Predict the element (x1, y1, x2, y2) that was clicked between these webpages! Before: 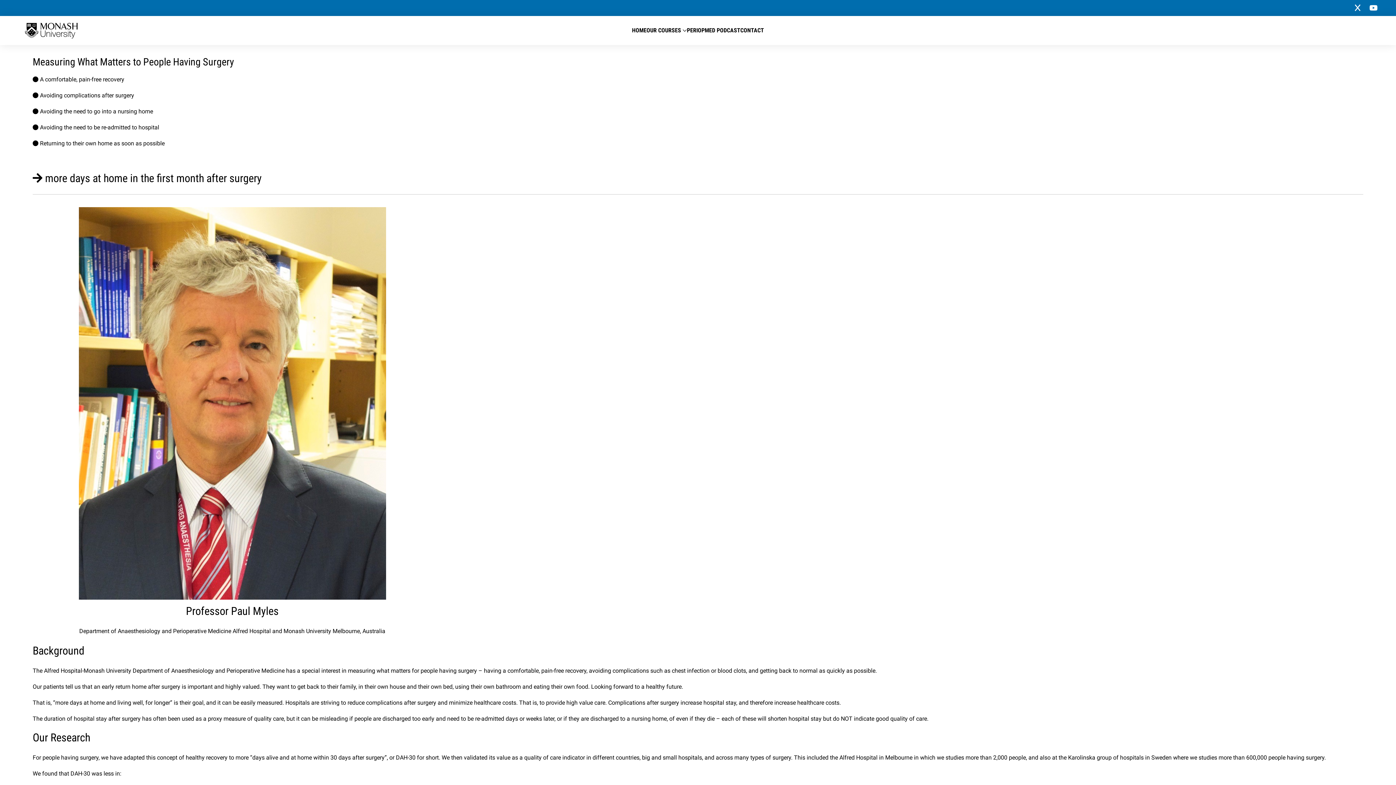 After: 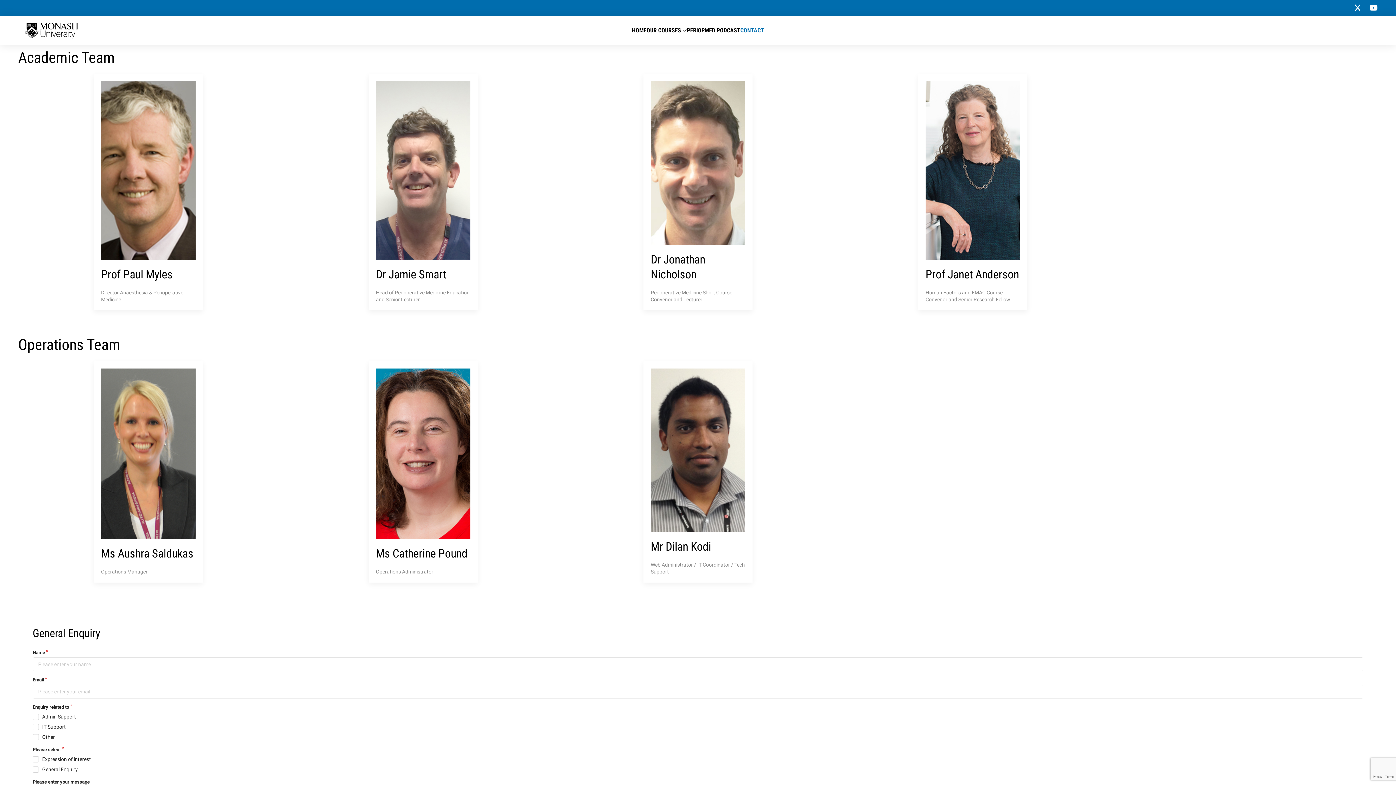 Action: bbox: (740, 19, 764, 41) label: CONTACT